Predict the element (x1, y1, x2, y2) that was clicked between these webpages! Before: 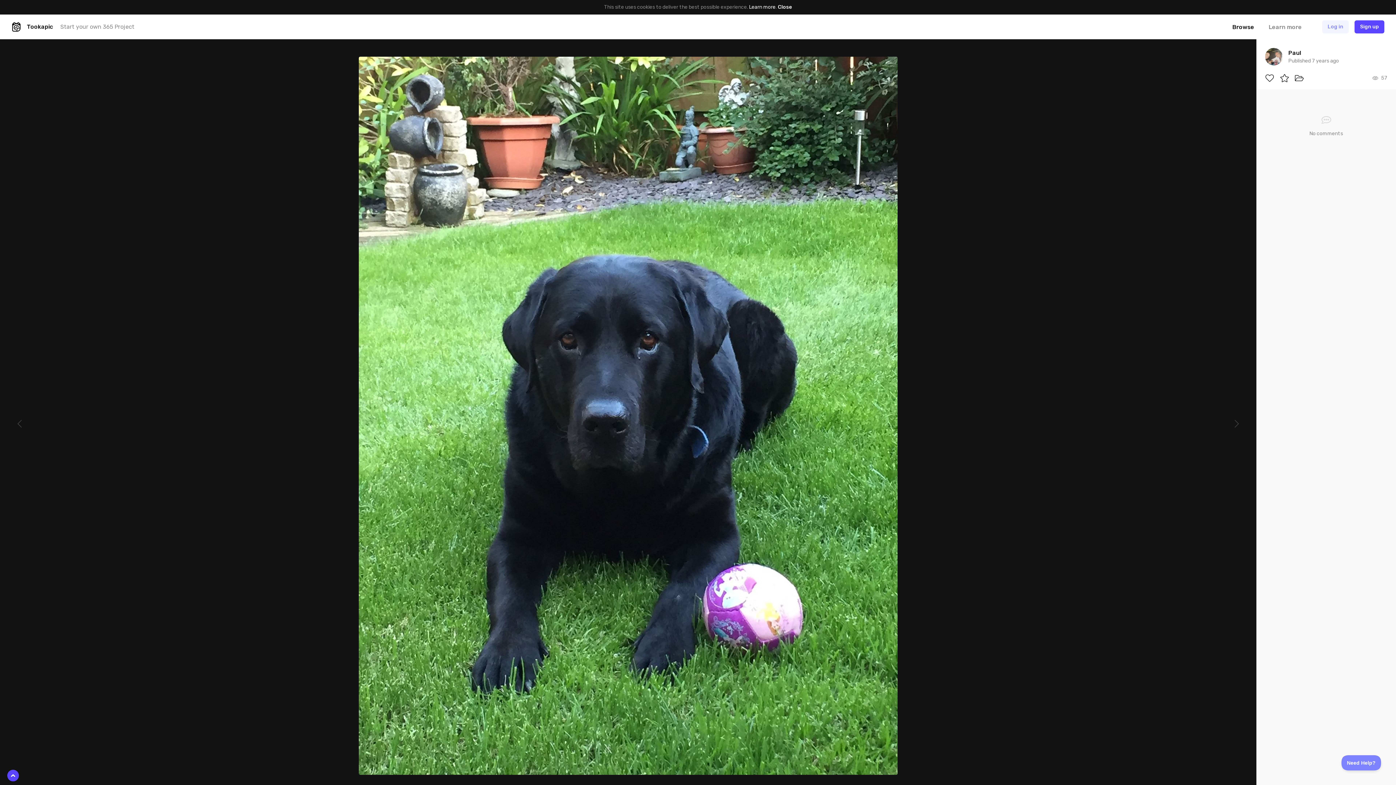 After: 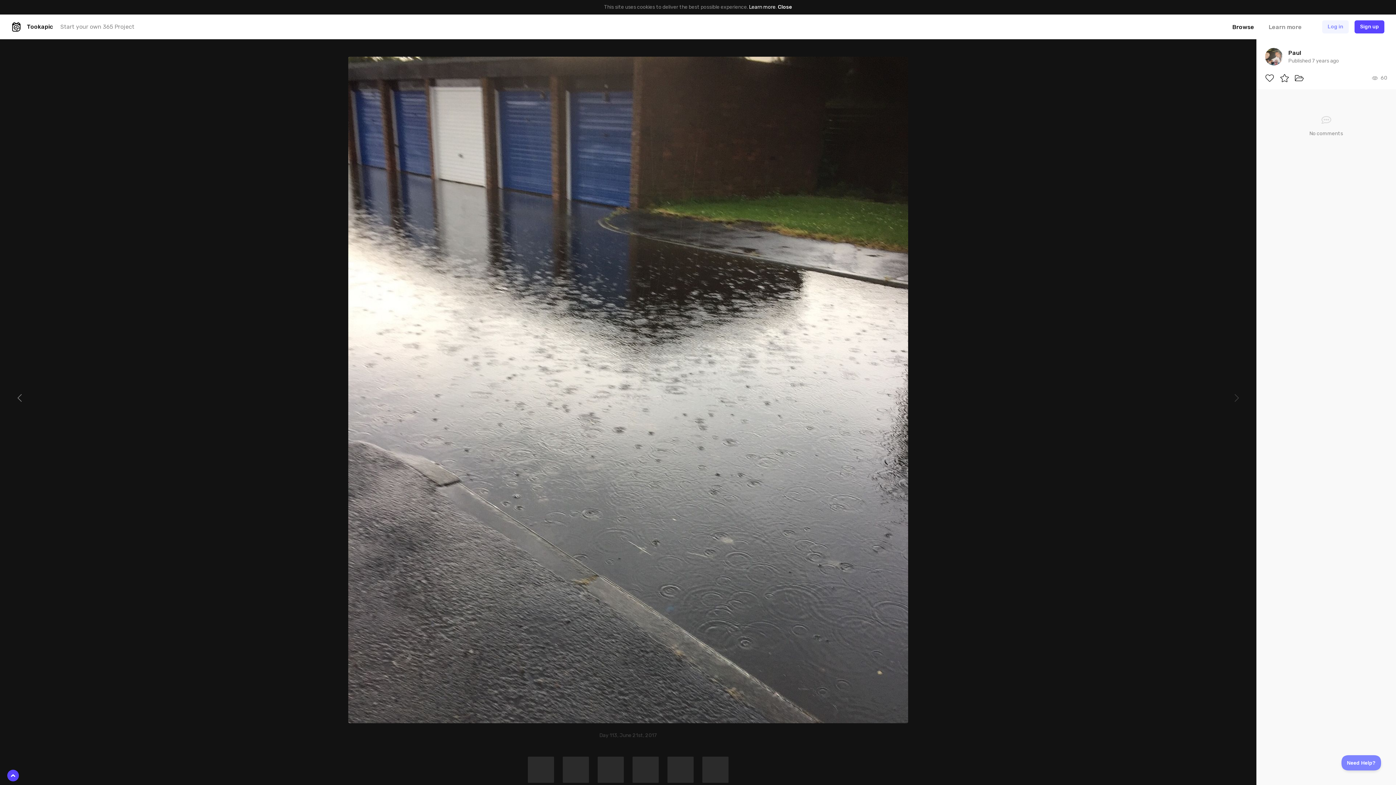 Action: bbox: (0, 56, 39, 791)